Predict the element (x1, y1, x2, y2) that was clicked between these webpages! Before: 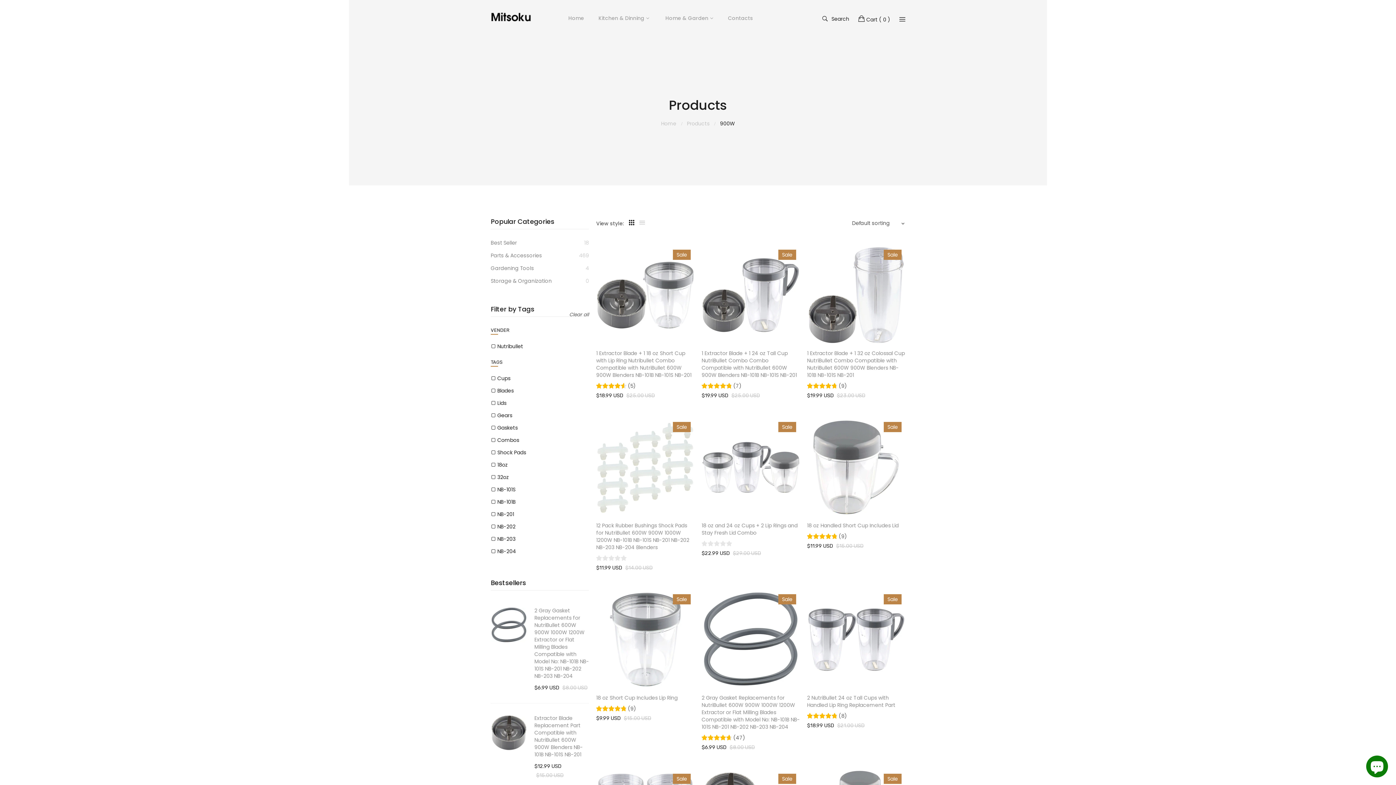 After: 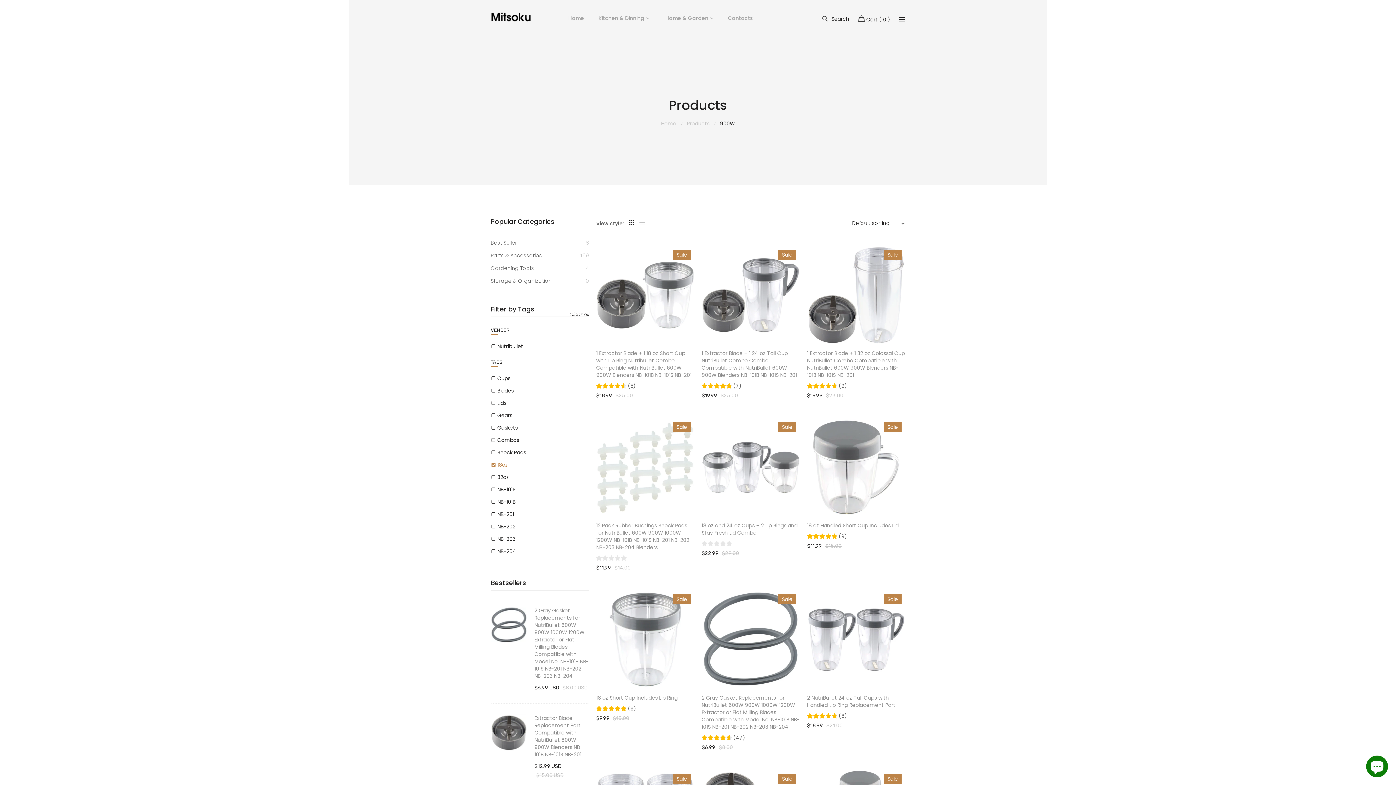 Action: bbox: (490, 458, 589, 471) label: 18oz